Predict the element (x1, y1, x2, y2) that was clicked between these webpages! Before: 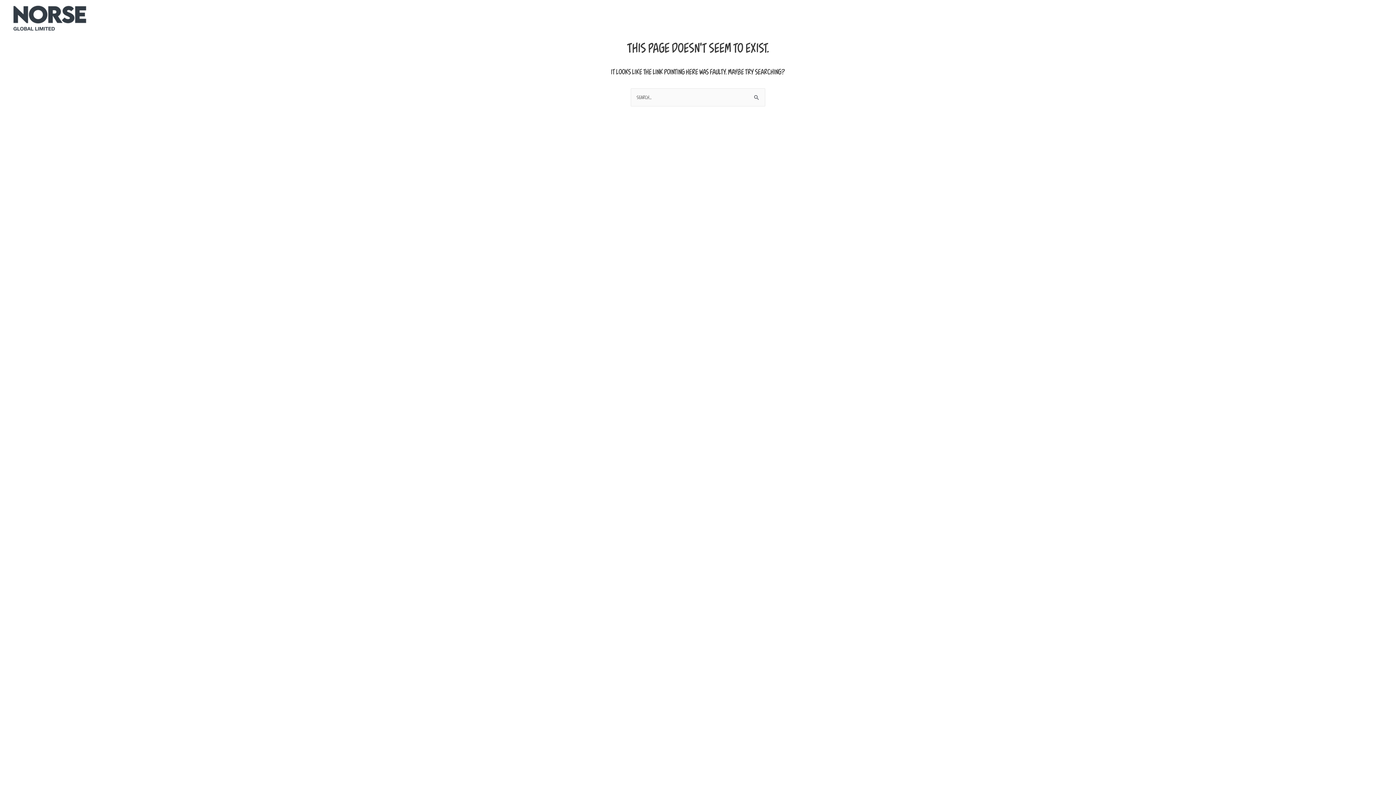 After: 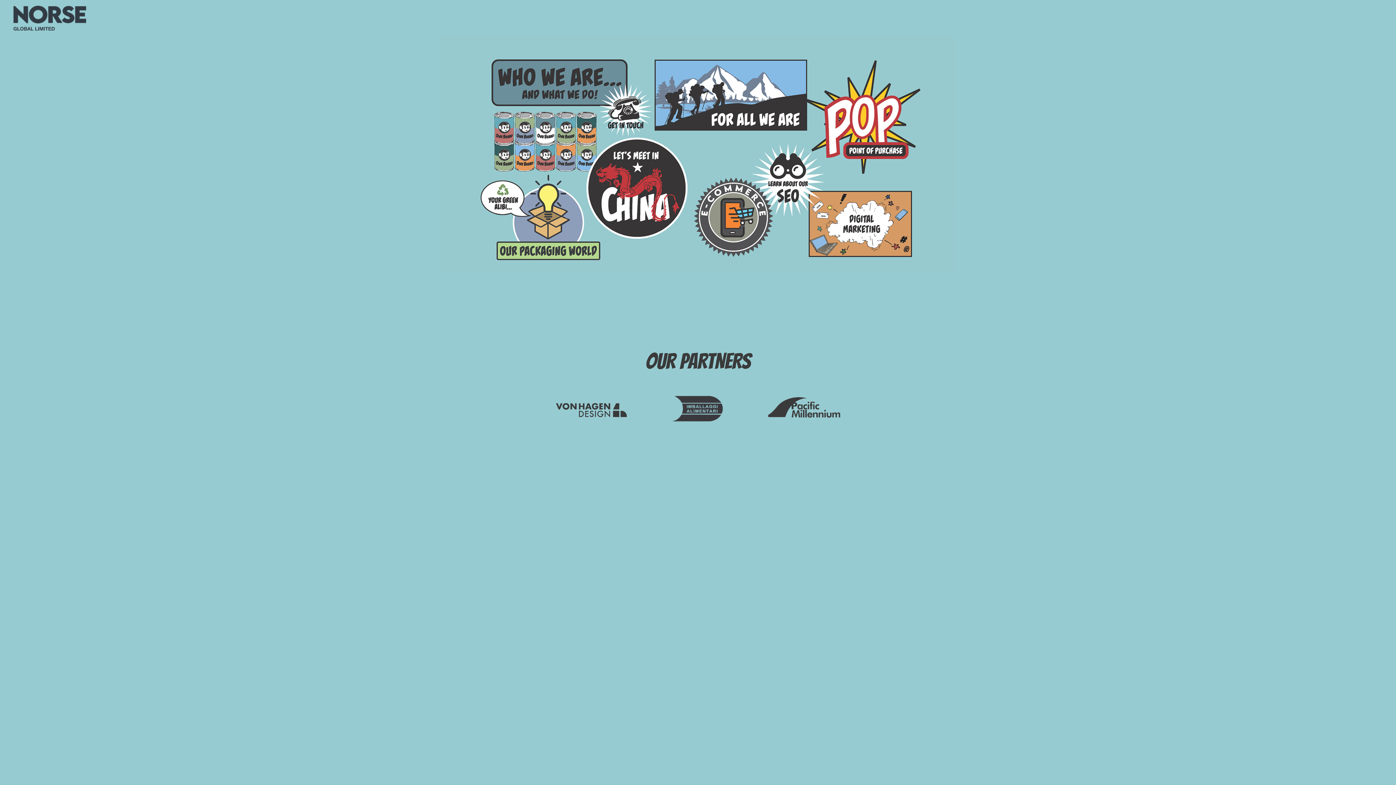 Action: bbox: (12, 14, 86, 20)